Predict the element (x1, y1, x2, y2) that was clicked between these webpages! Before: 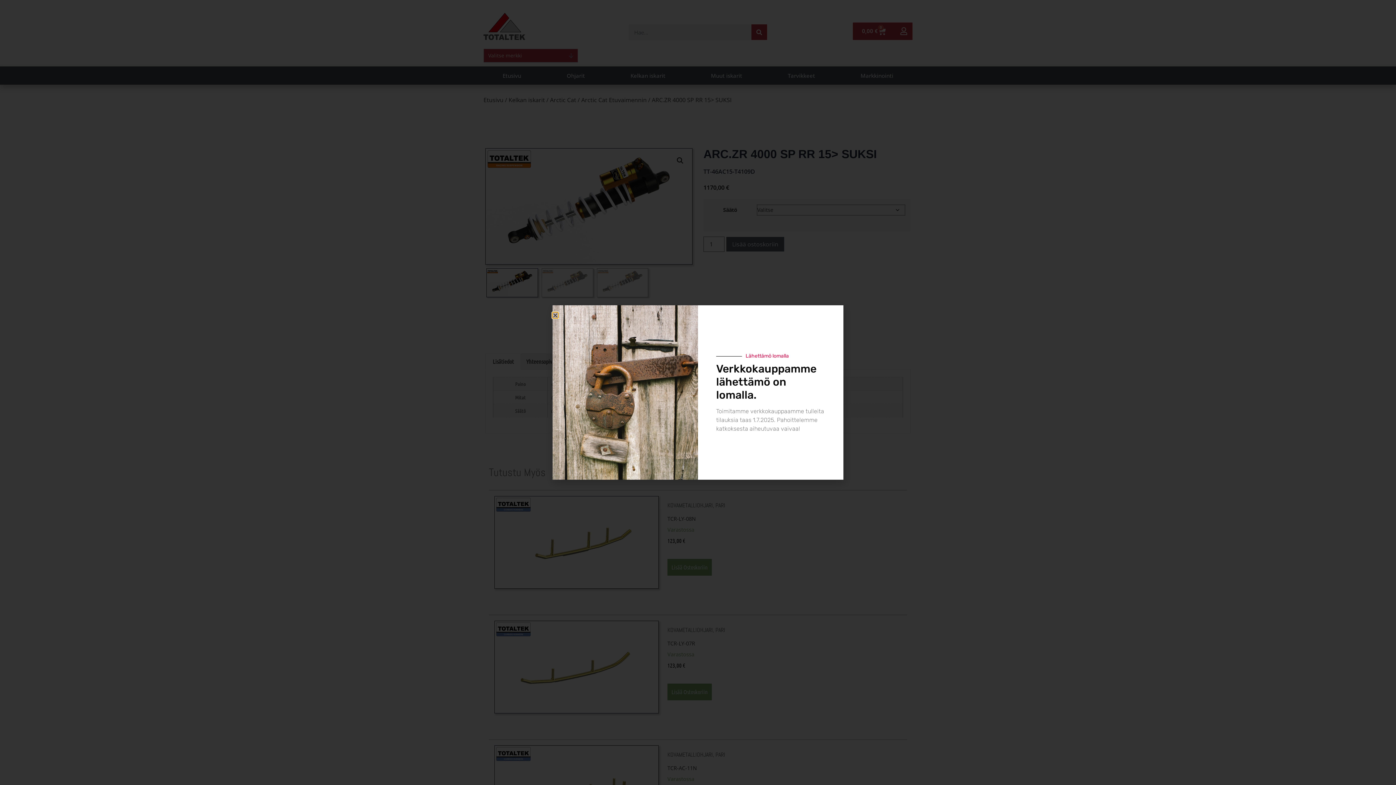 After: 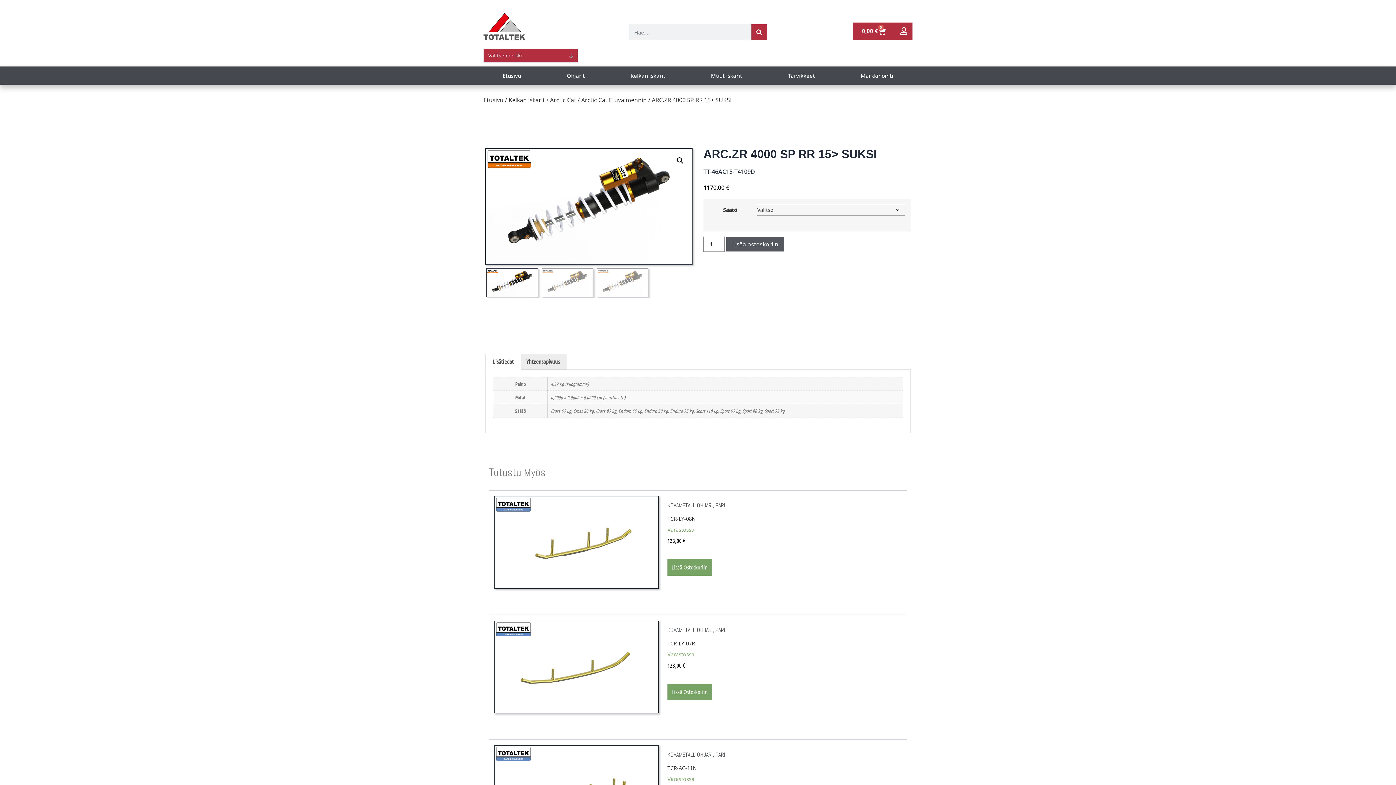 Action: bbox: (552, 312, 558, 318) label: Close